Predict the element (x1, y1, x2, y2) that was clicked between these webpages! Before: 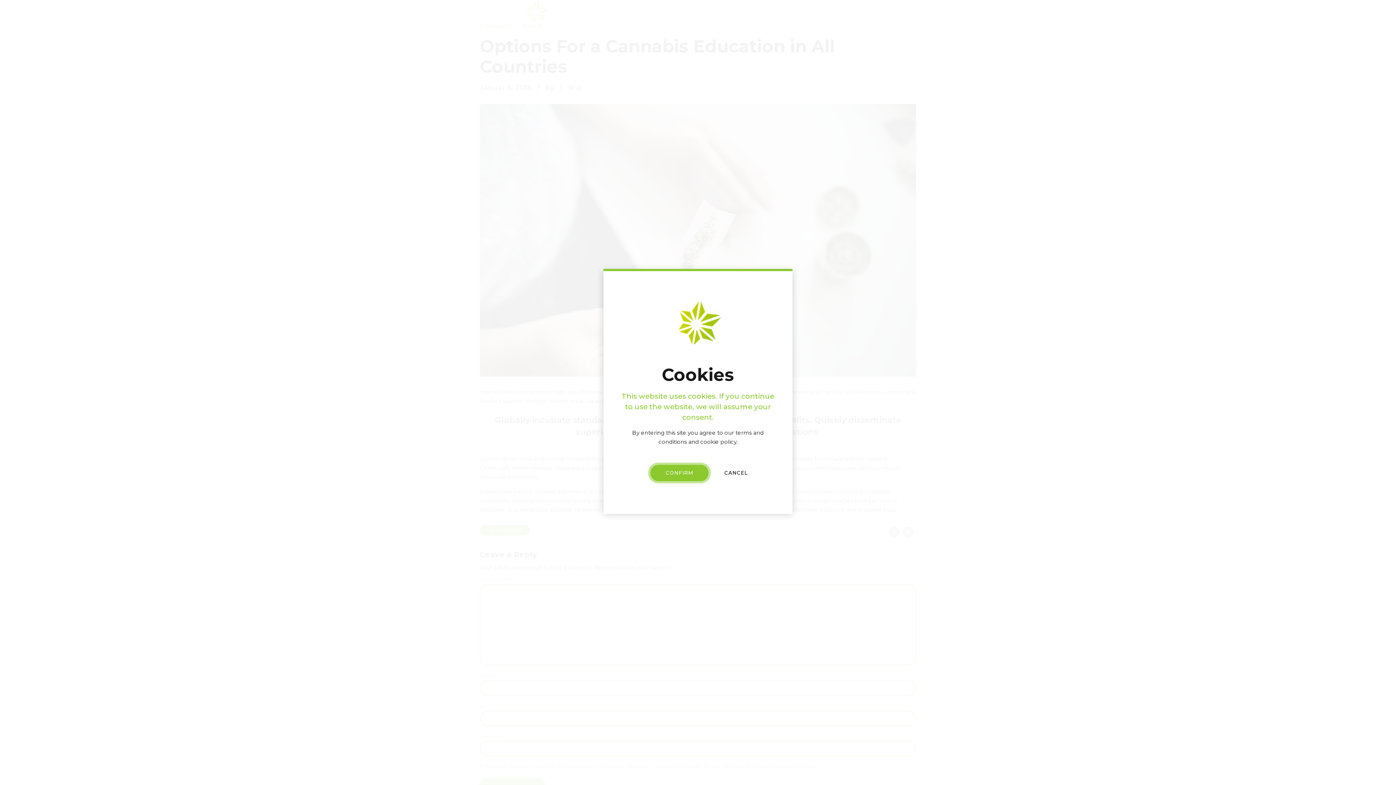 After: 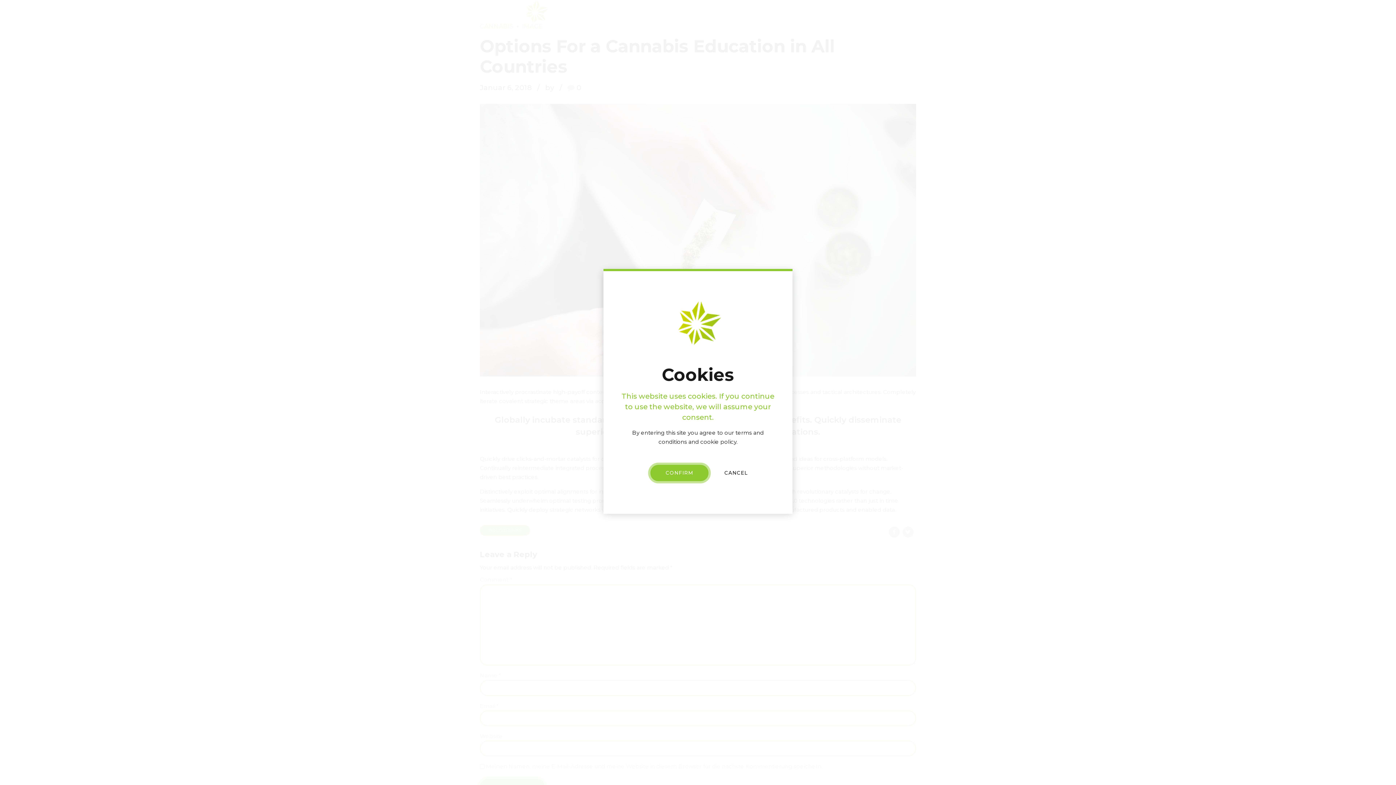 Action: bbox: (724, 465, 747, 481) label: CANCEL